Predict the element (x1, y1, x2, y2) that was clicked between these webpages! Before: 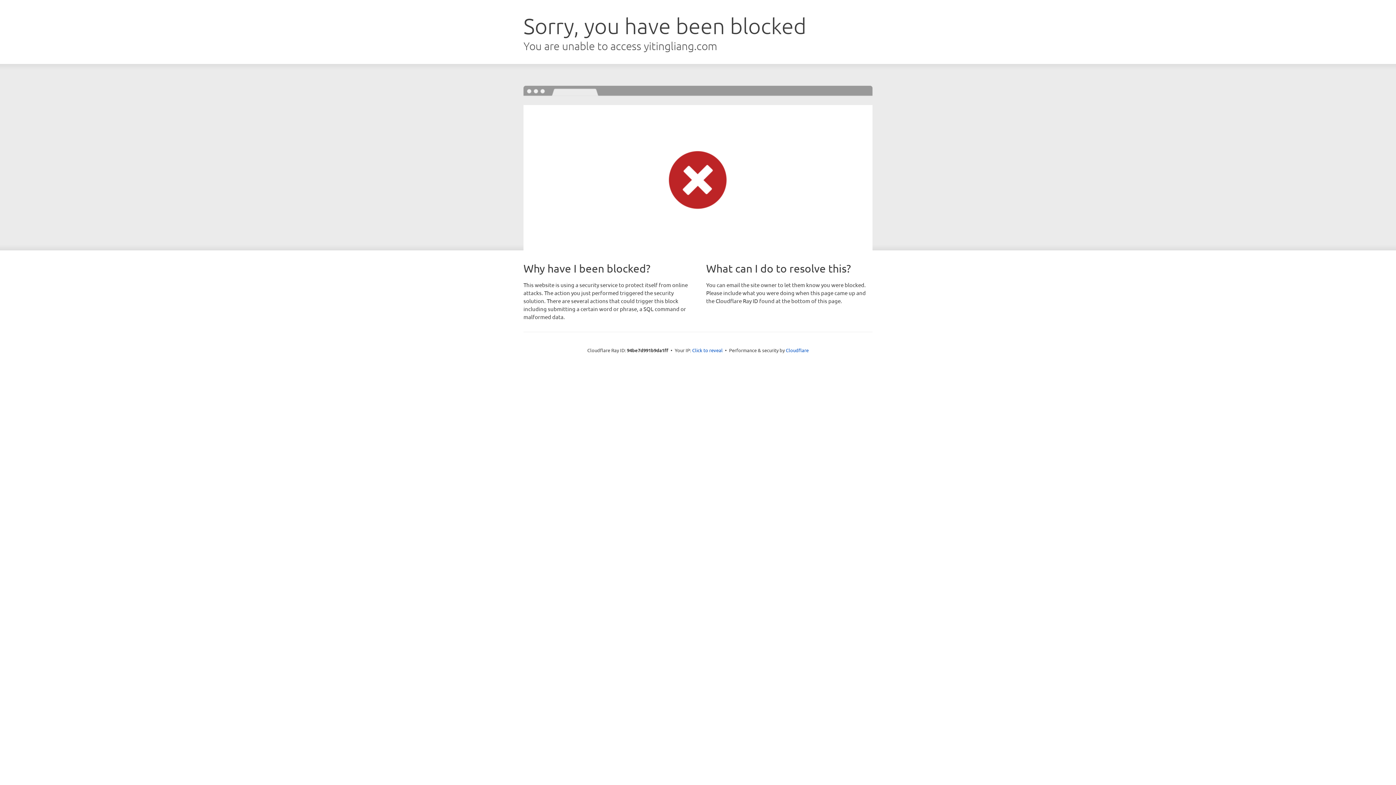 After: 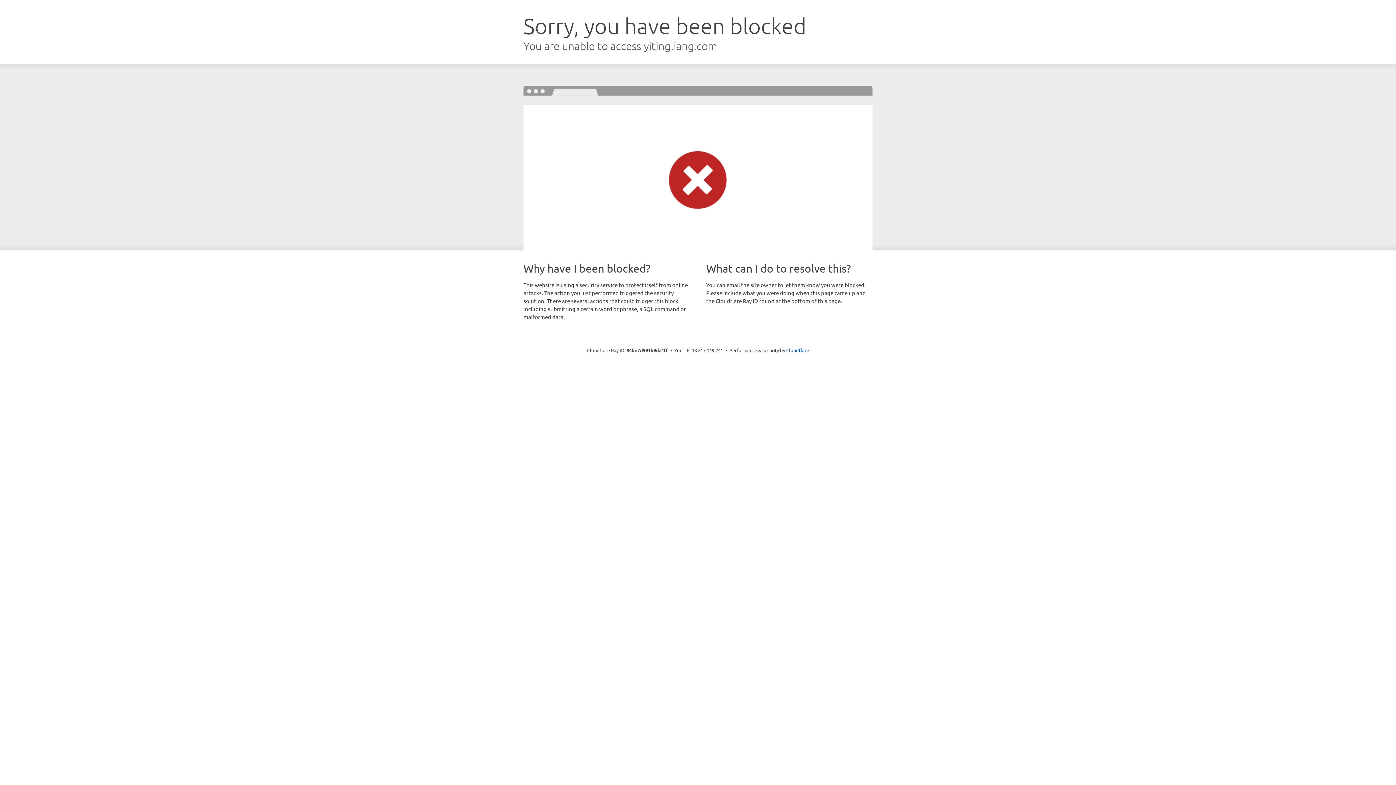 Action: bbox: (692, 346, 722, 353) label: Click to reveal